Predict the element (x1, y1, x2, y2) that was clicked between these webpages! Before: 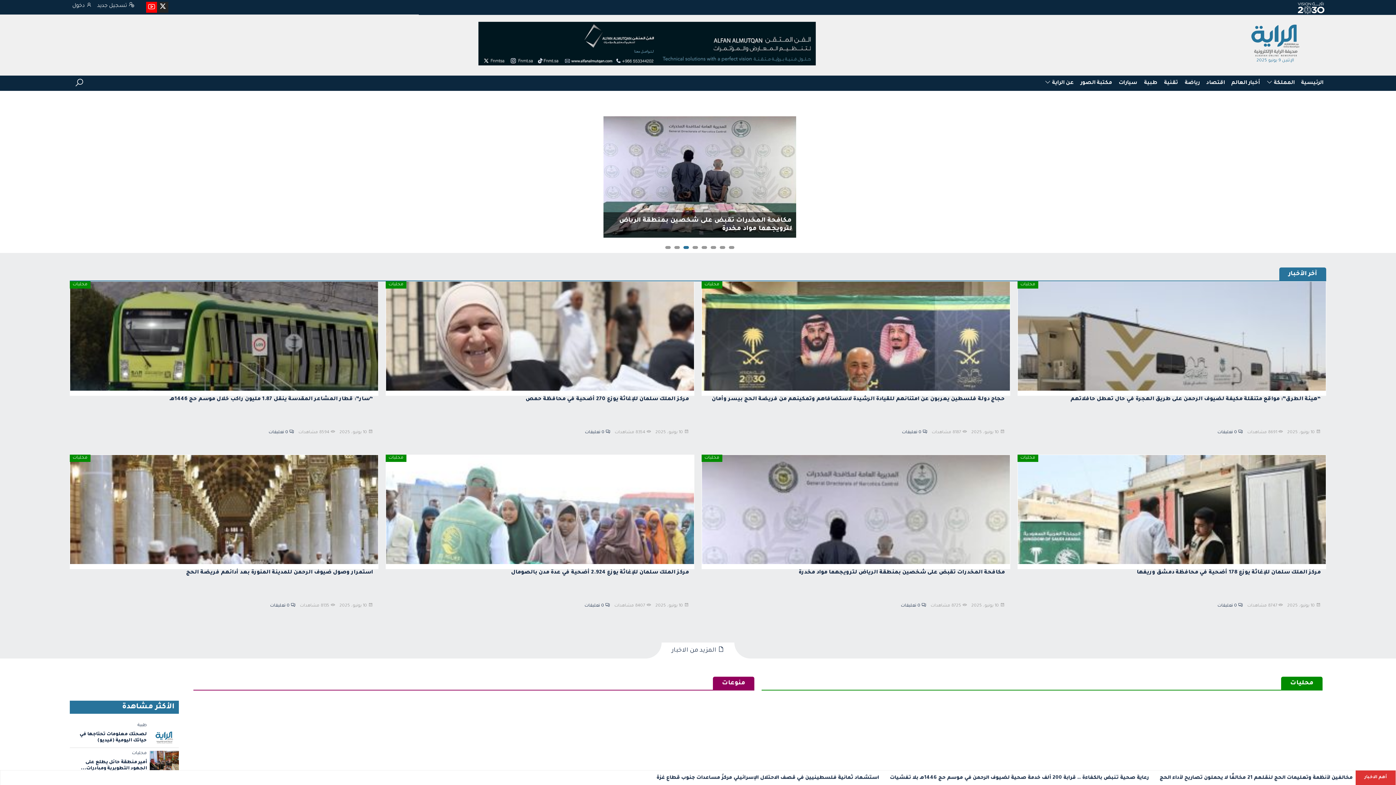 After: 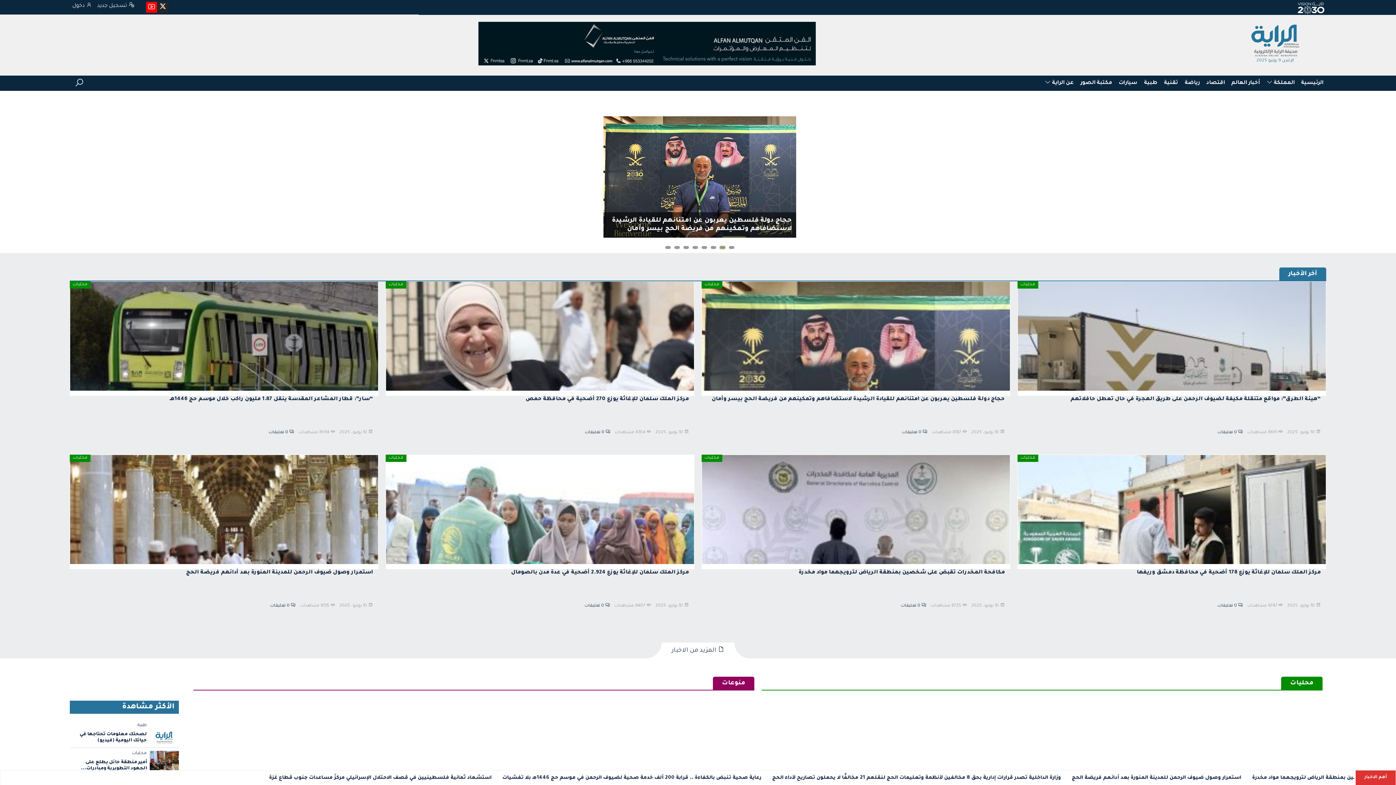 Action: bbox: (720, 246, 725, 249) label: 2